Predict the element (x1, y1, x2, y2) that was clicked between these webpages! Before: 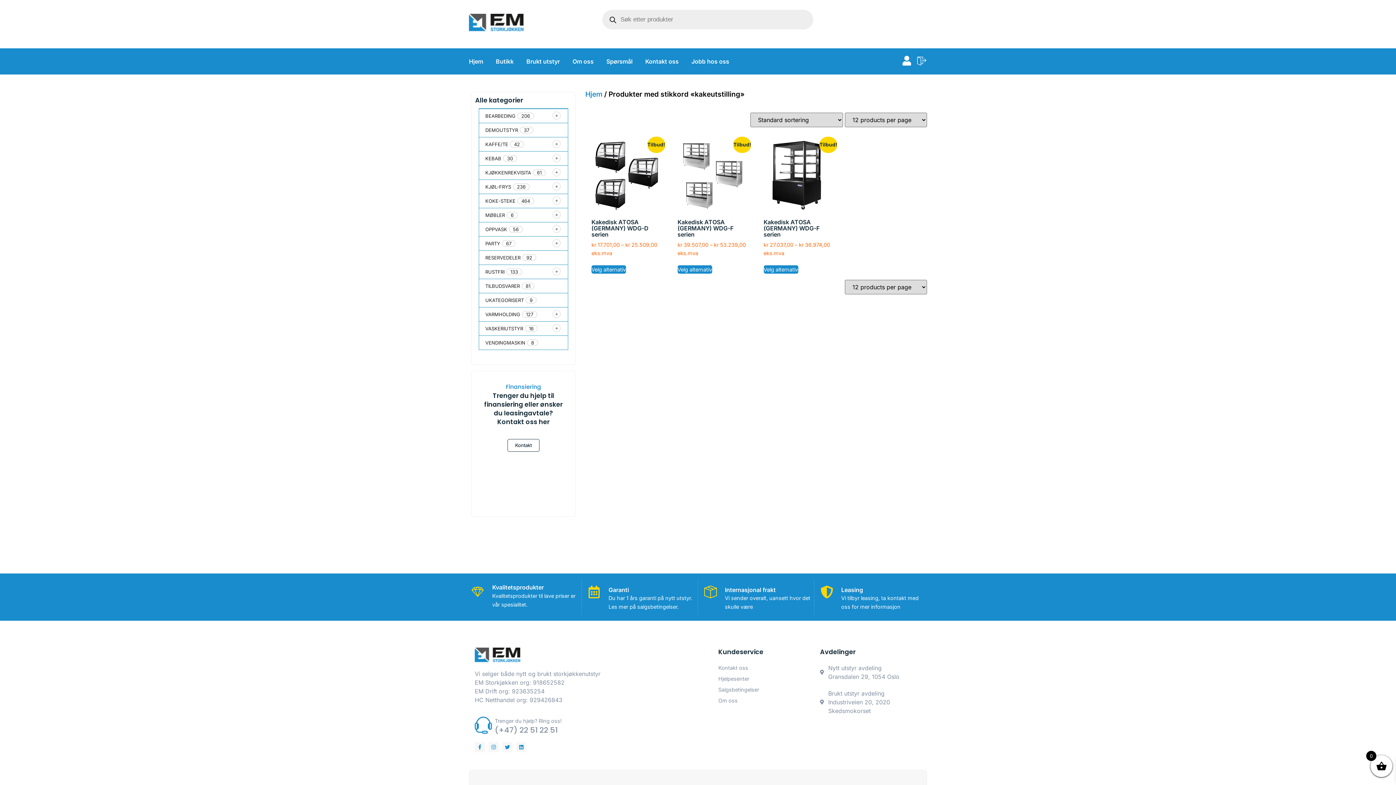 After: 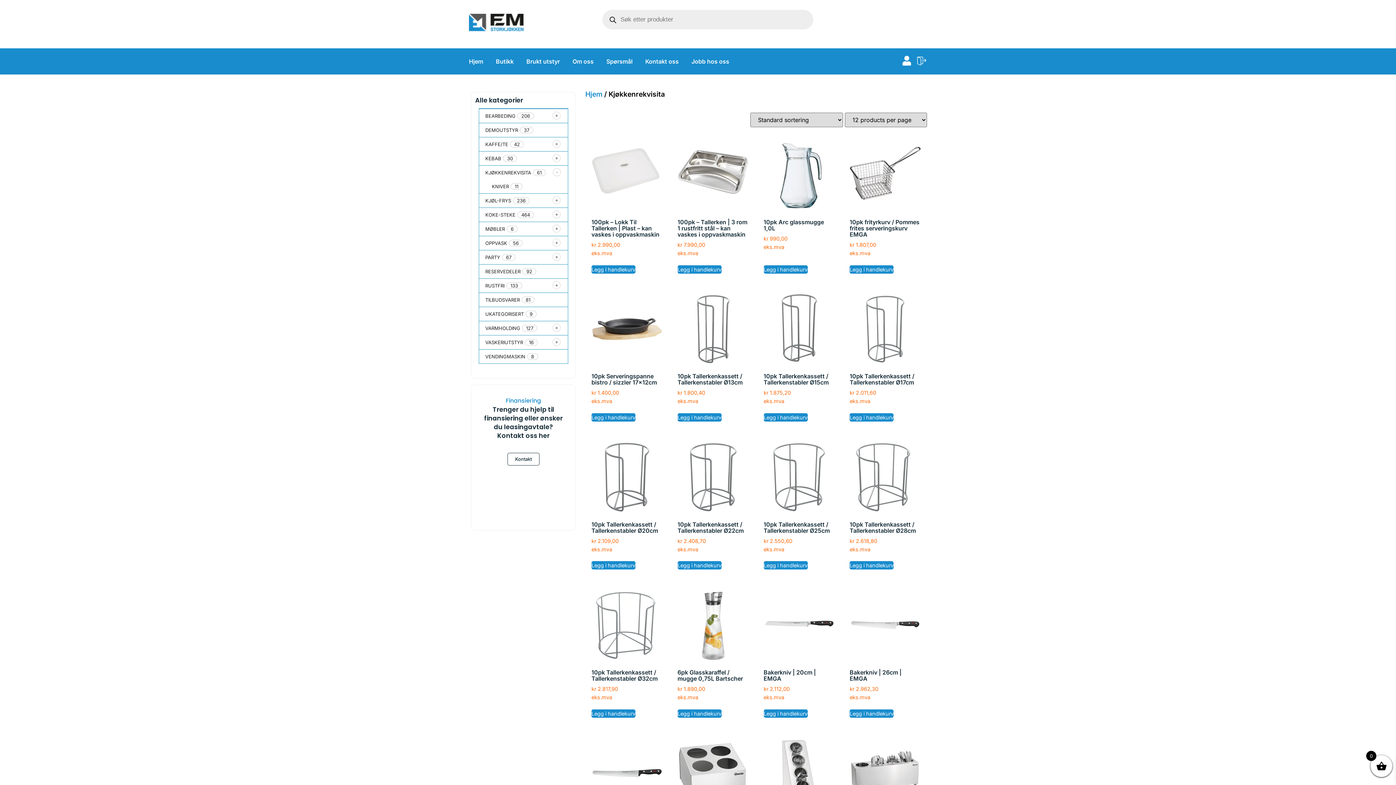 Action: label: KJØKKENREKVISITA bbox: (485, 169, 531, 175)